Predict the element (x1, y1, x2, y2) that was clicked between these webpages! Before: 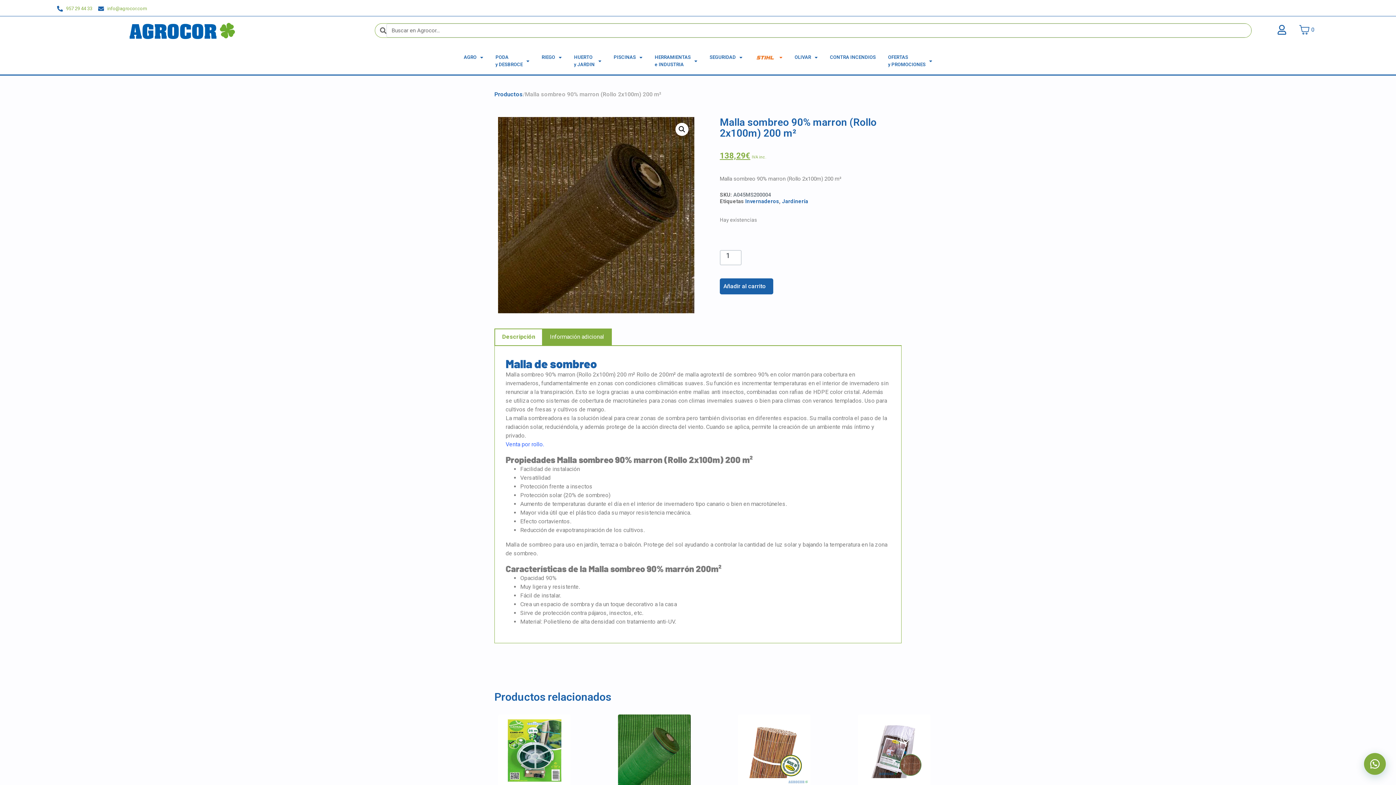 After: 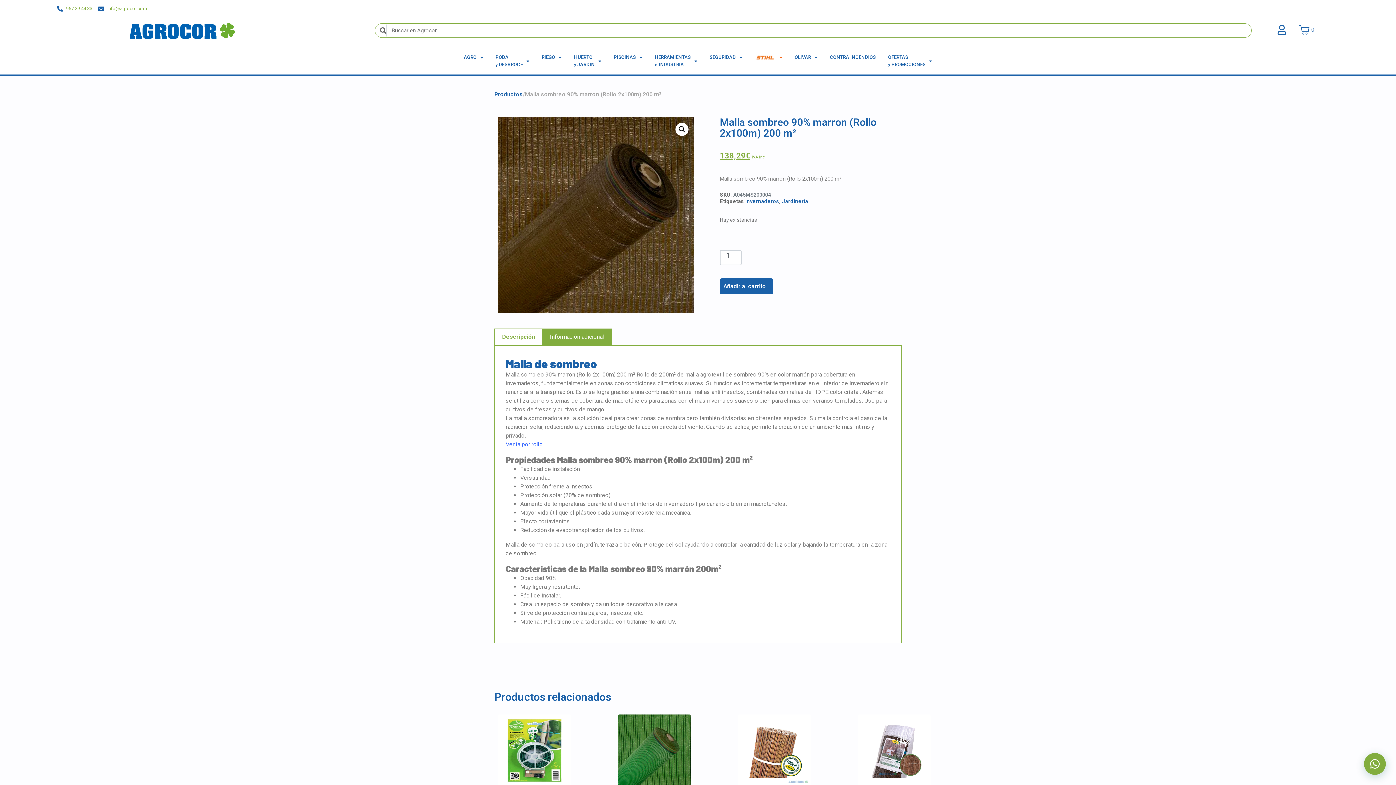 Action: bbox: (57, 5, 92, 12) label: 957 29 44 33